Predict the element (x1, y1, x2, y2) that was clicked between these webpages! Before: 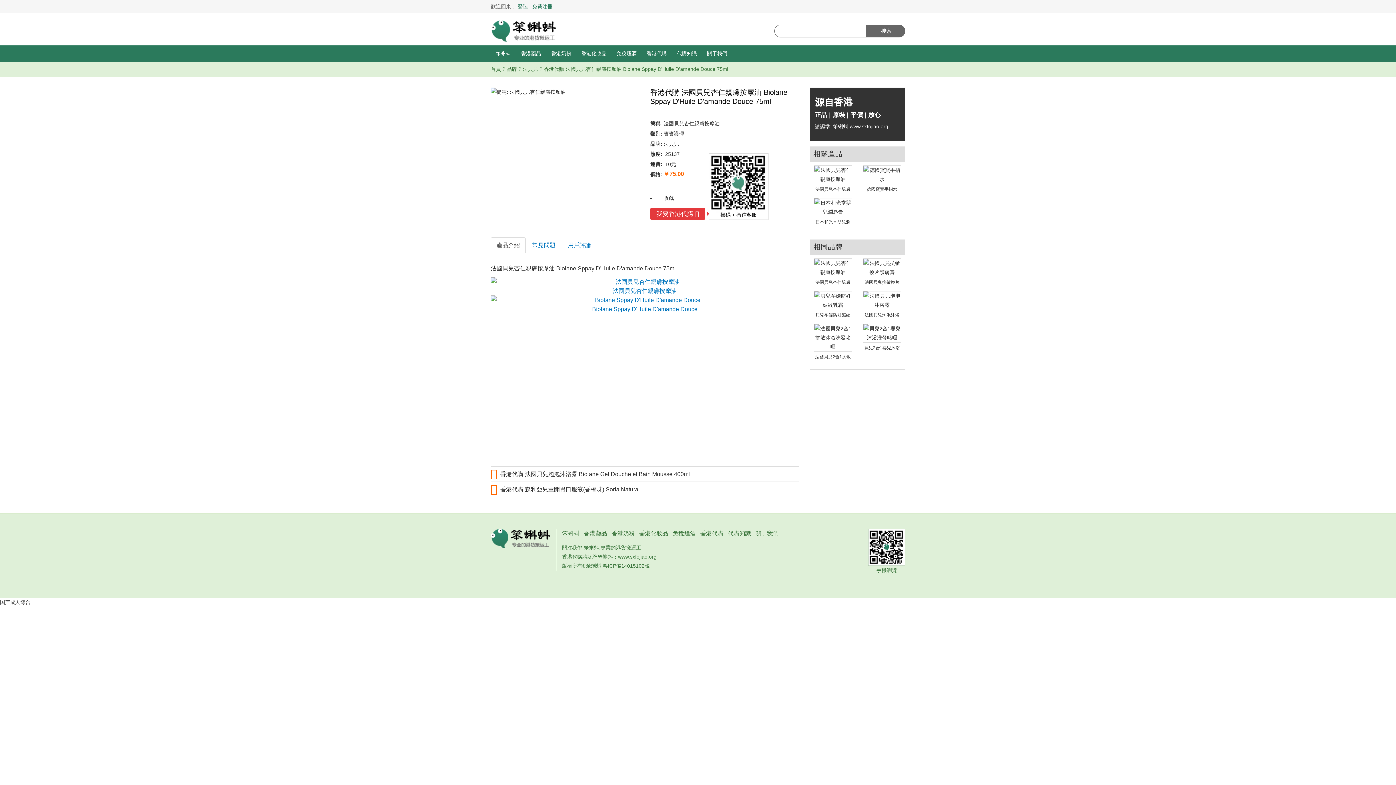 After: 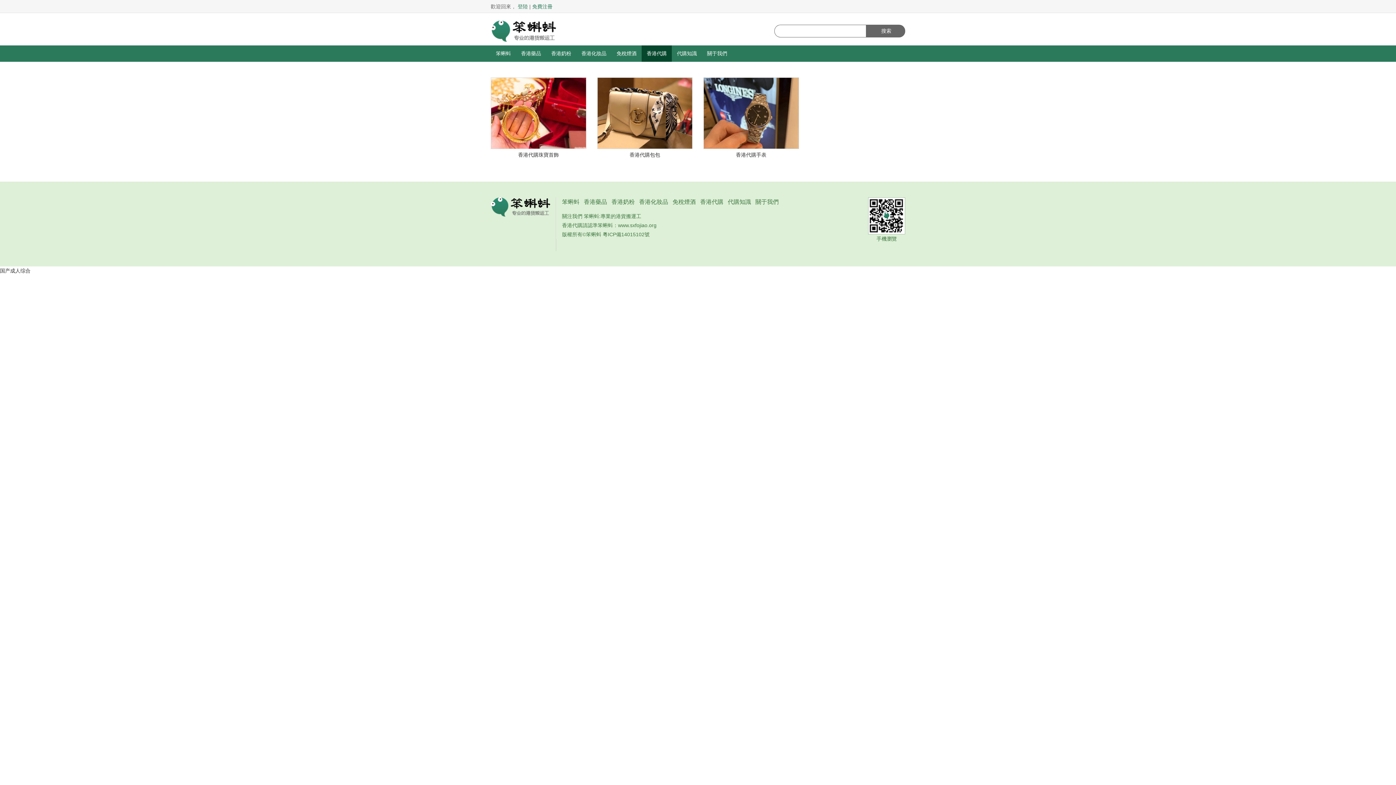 Action: bbox: (700, 530, 723, 536) label: 香港代購